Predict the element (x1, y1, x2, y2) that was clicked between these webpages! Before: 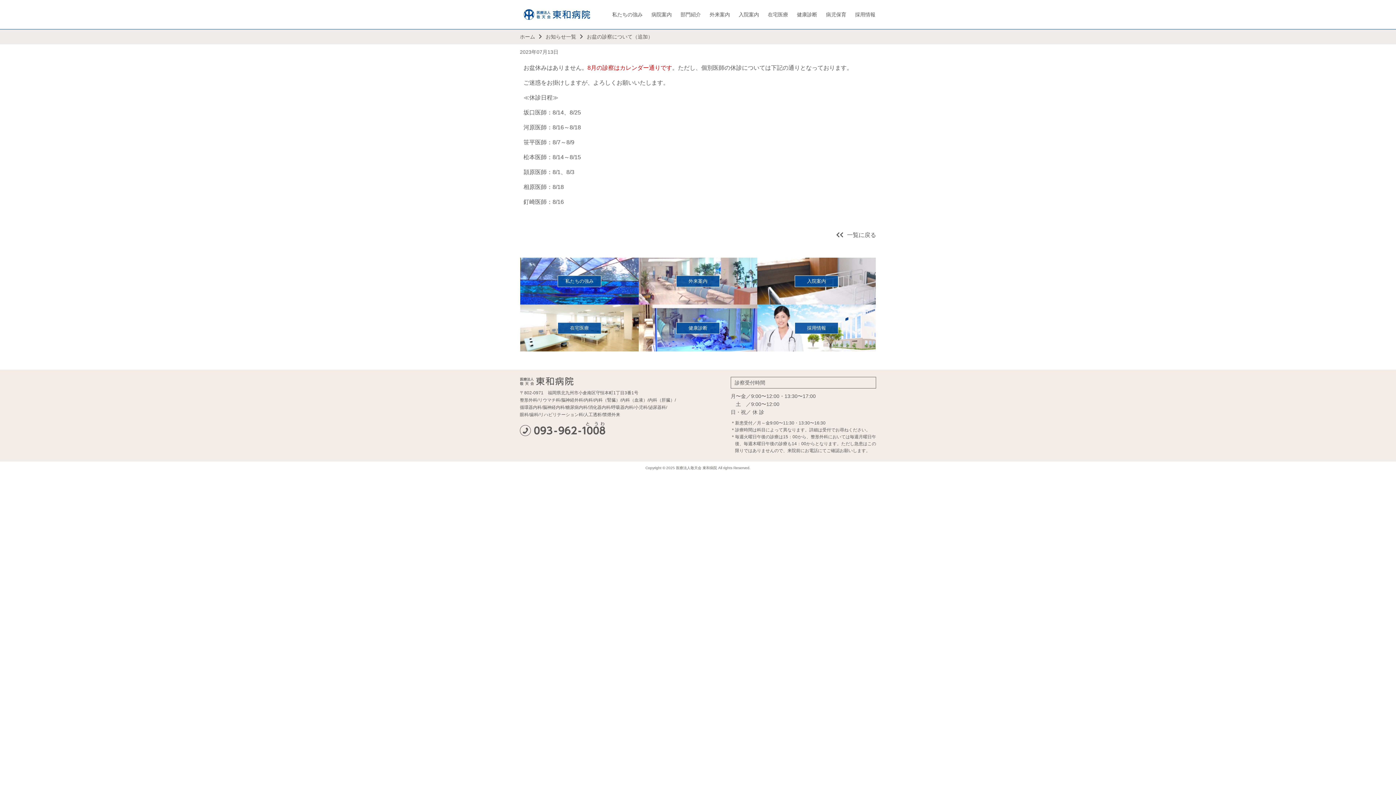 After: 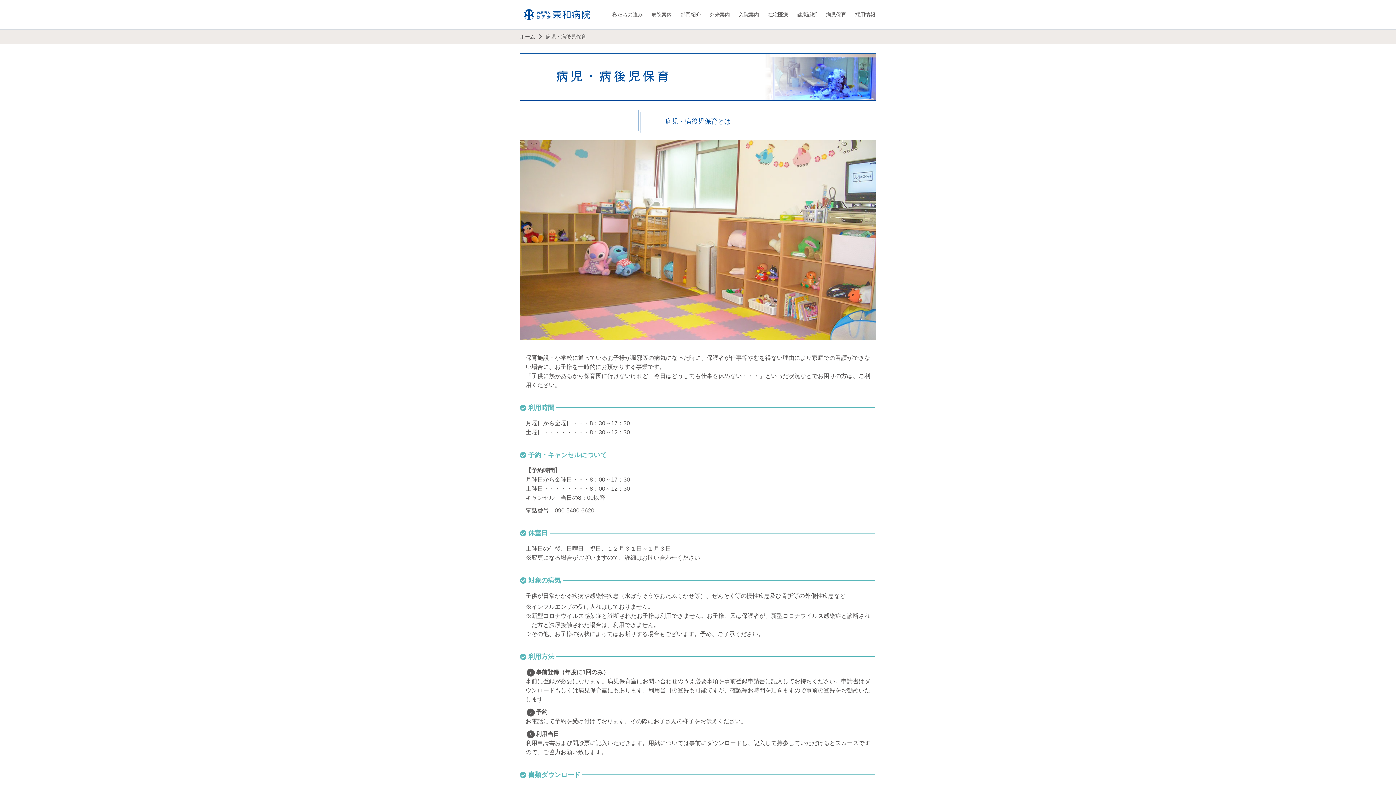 Action: bbox: (826, 0, 846, 29) label: 病児保育